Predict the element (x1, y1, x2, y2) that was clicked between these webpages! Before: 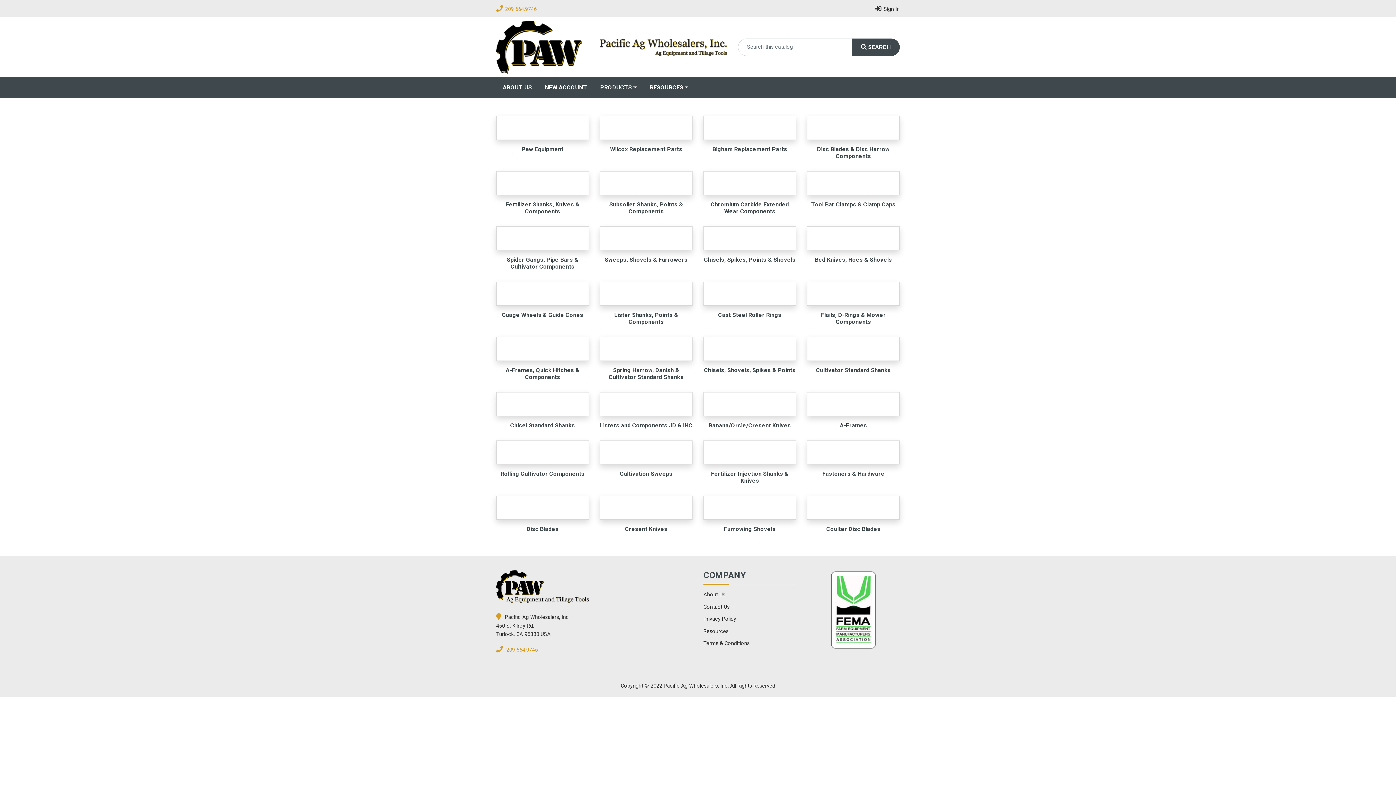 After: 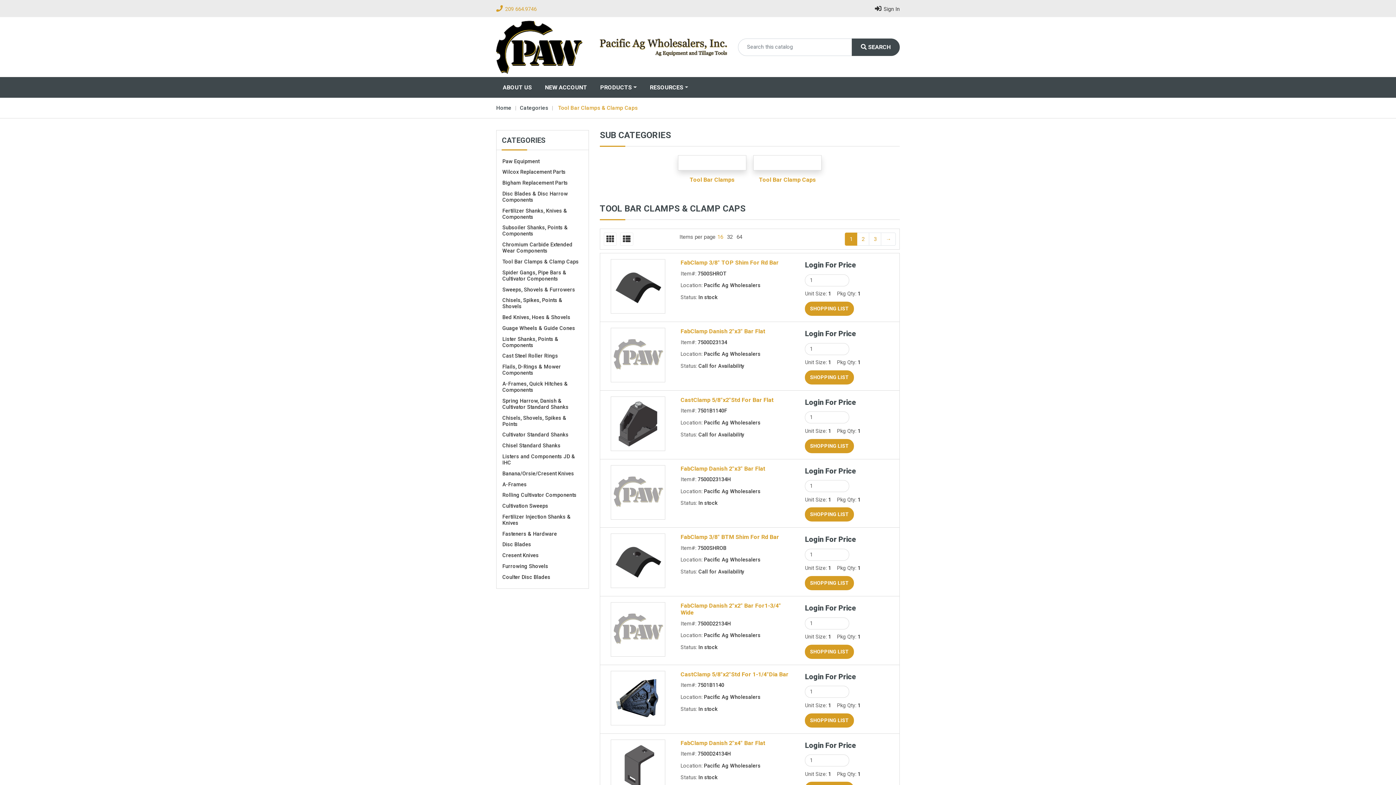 Action: label: Tool Bar Clamps & Clamp Caps bbox: (807, 171, 900, 213)